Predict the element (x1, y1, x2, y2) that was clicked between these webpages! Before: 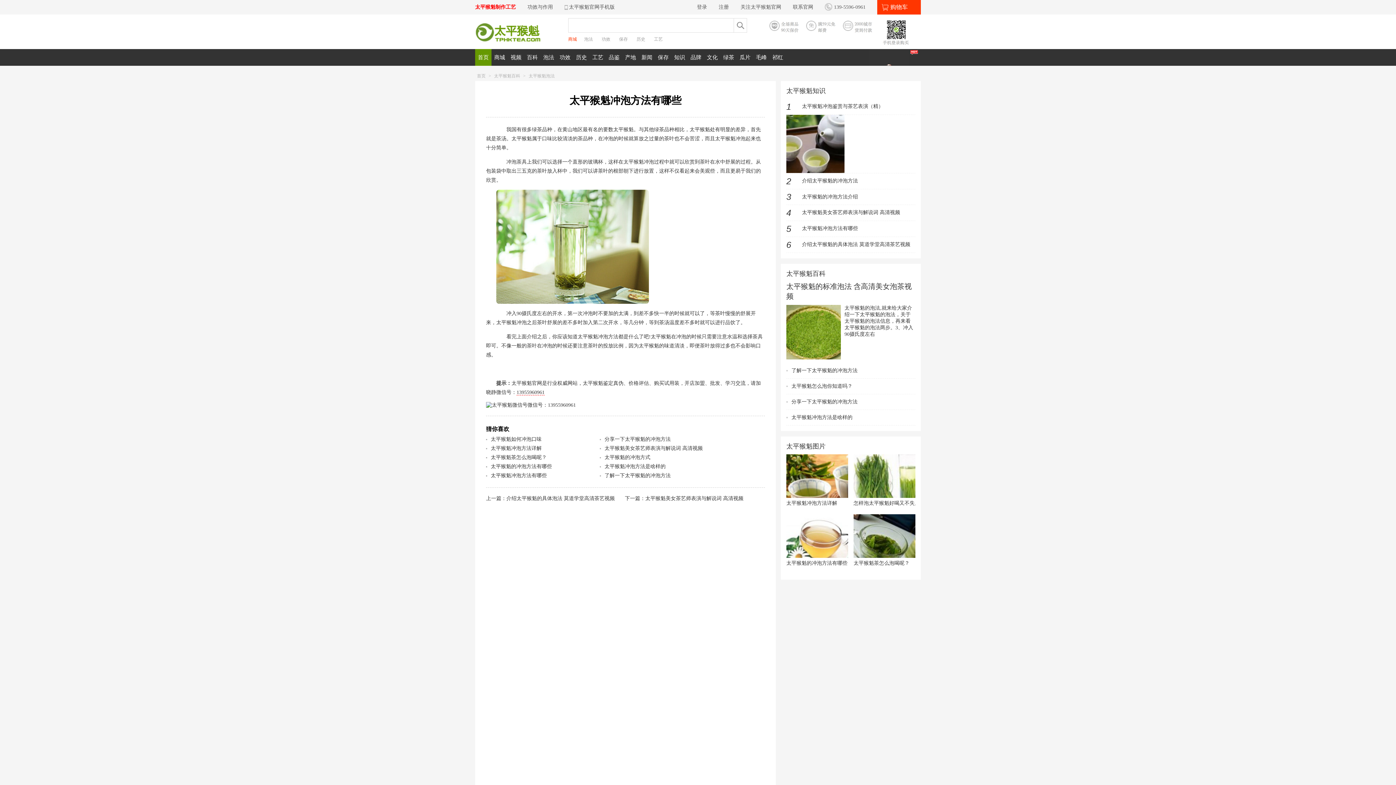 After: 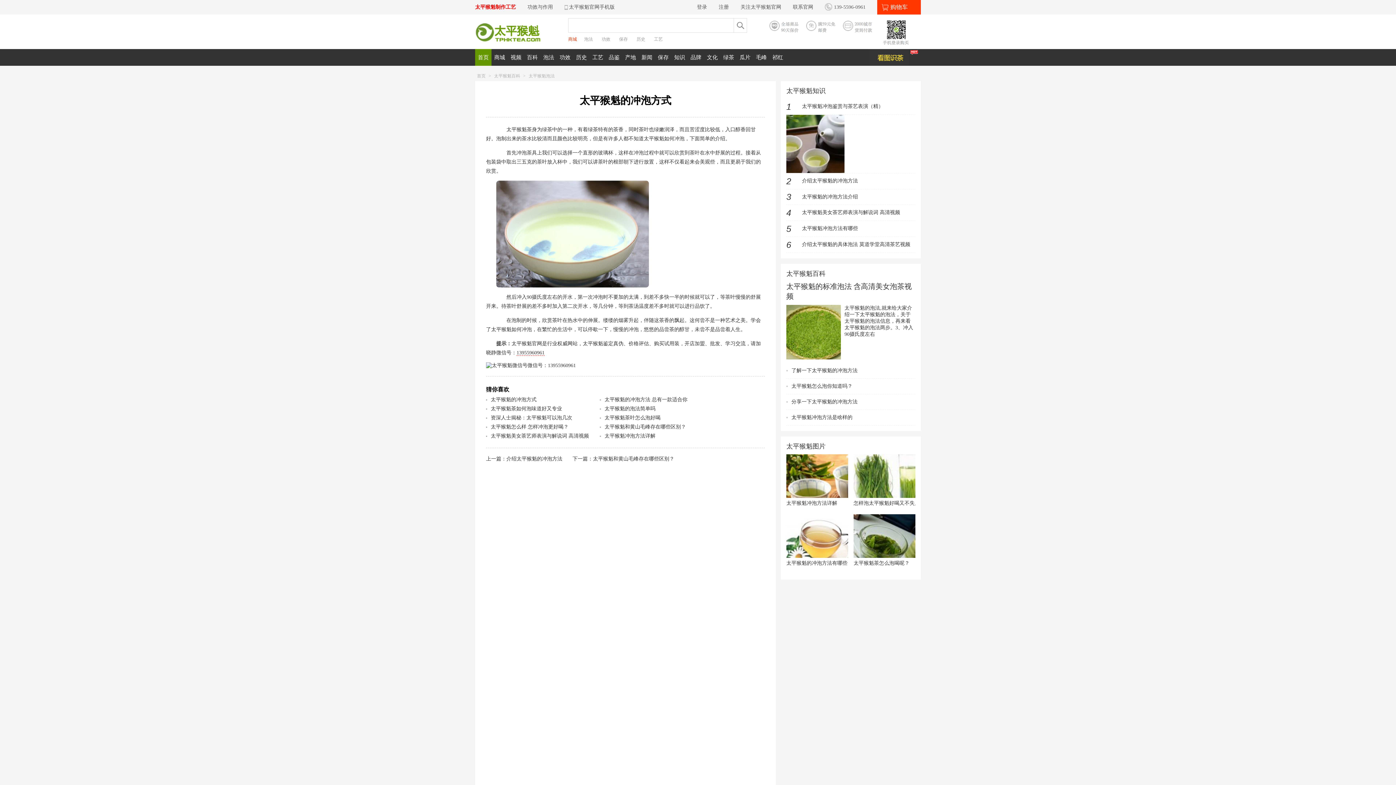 Action: bbox: (604, 454, 650, 460) label: 太平猴魁的冲泡方式